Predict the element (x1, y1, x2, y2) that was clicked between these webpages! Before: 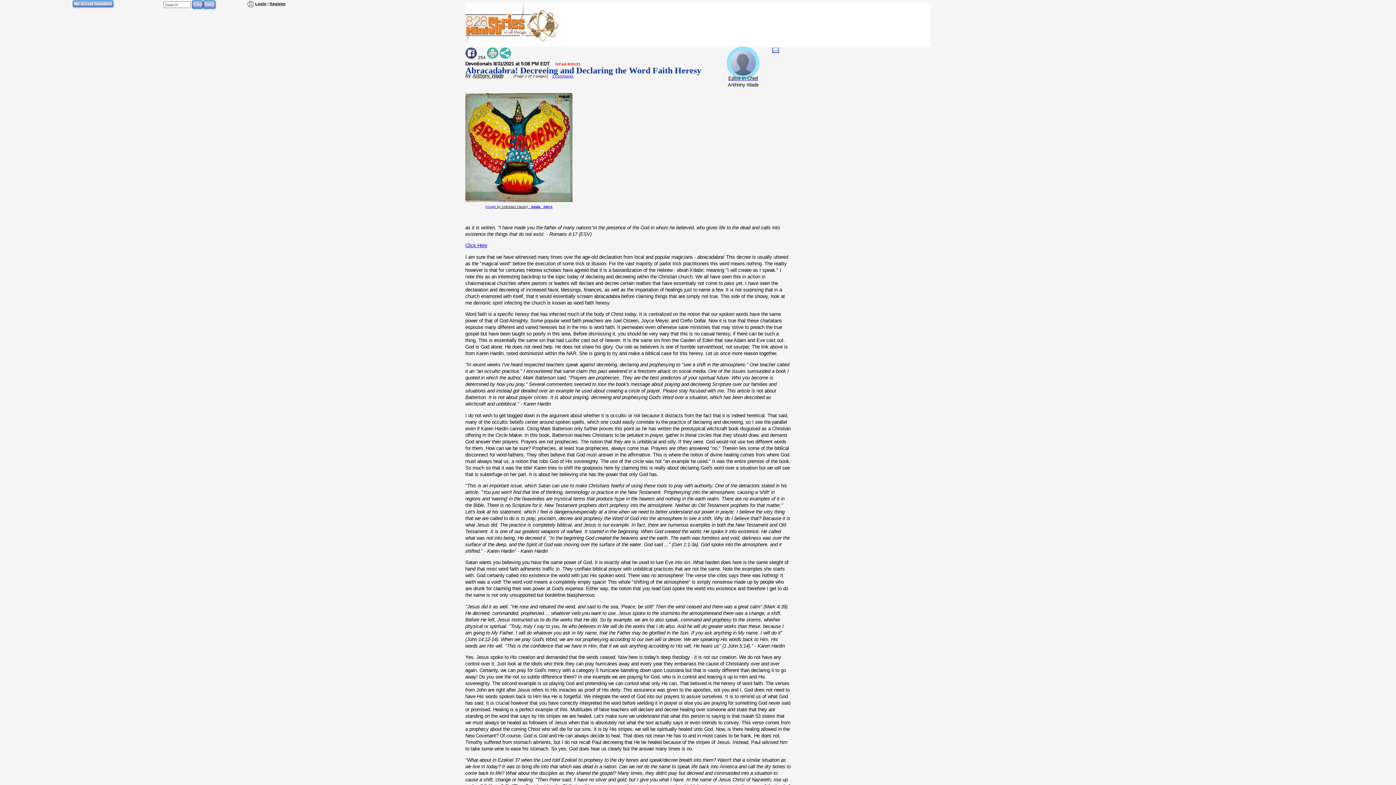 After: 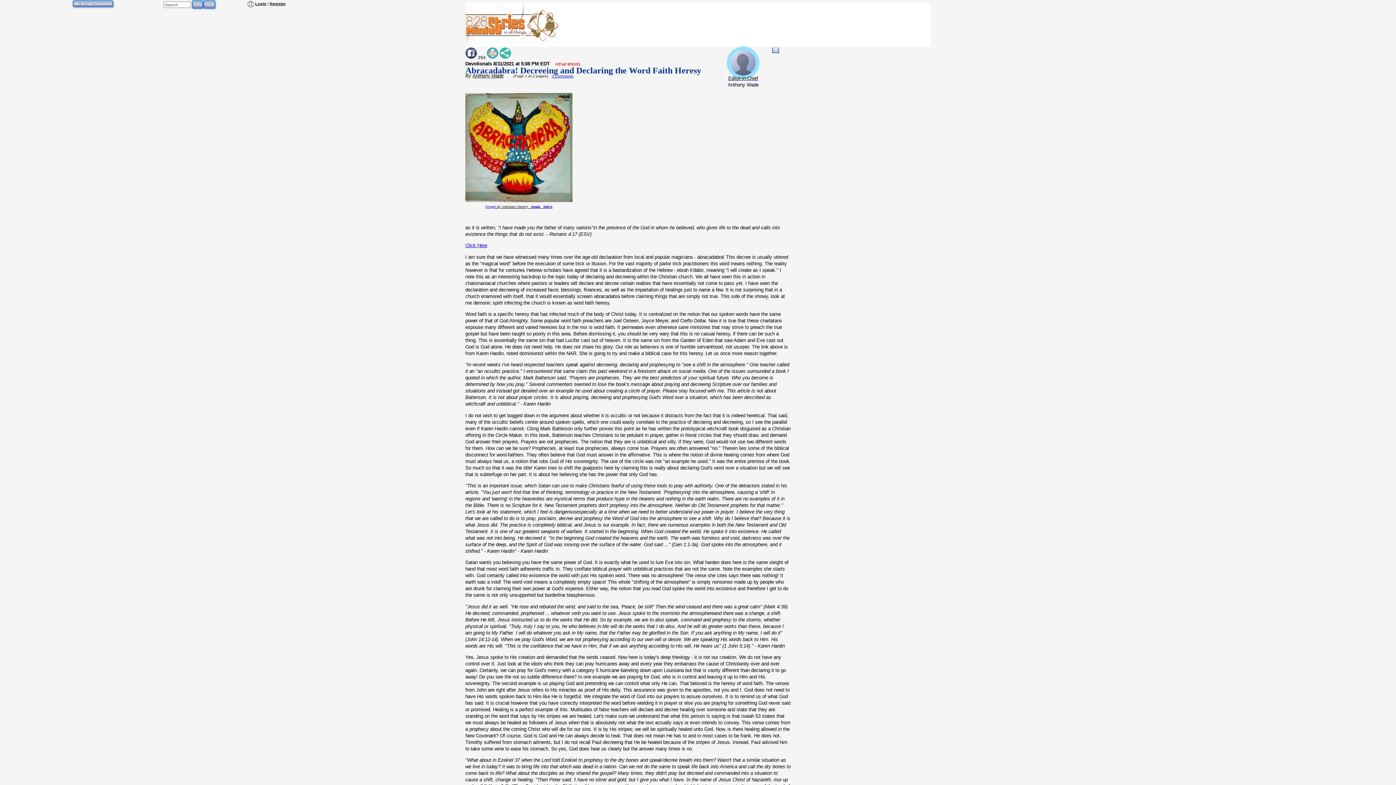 Action: label: Details bbox: (531, 205, 540, 208)